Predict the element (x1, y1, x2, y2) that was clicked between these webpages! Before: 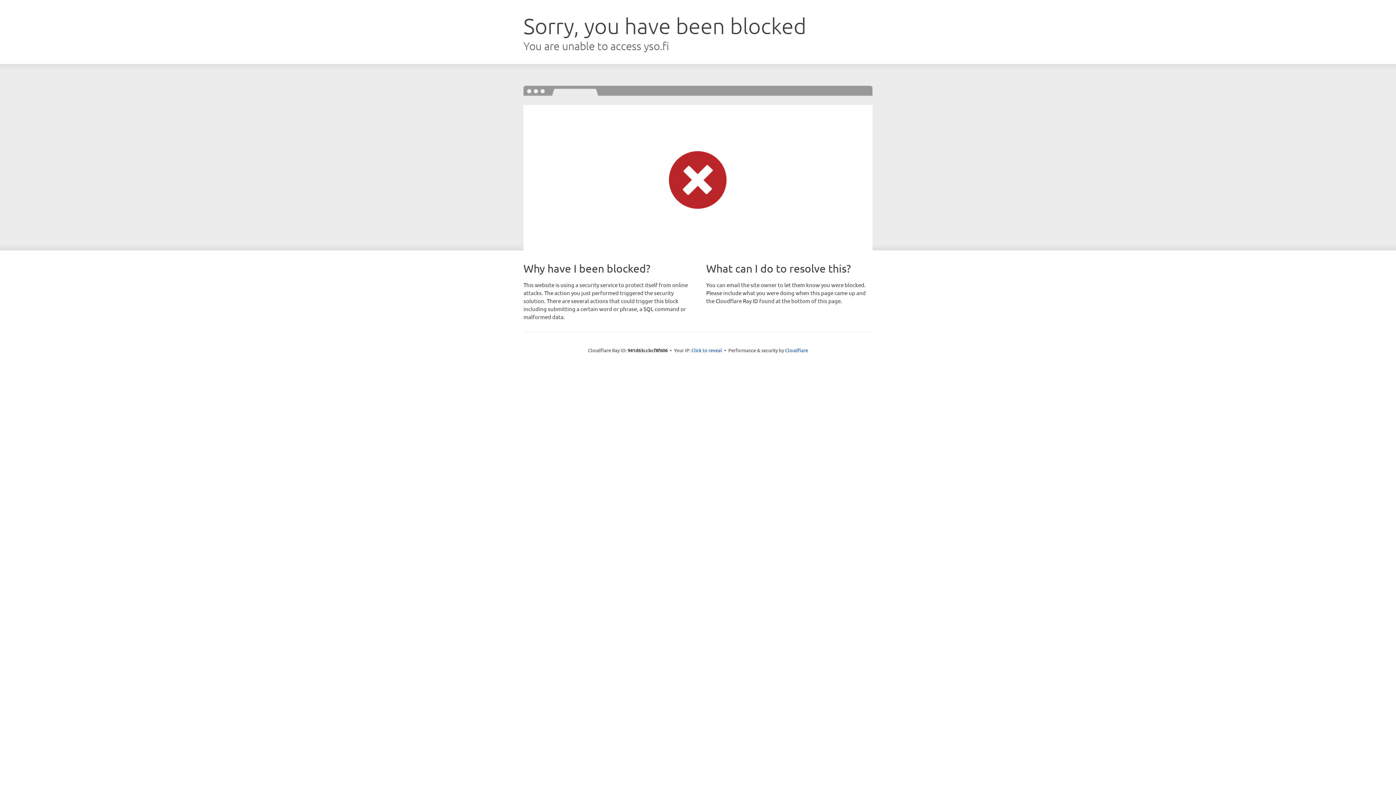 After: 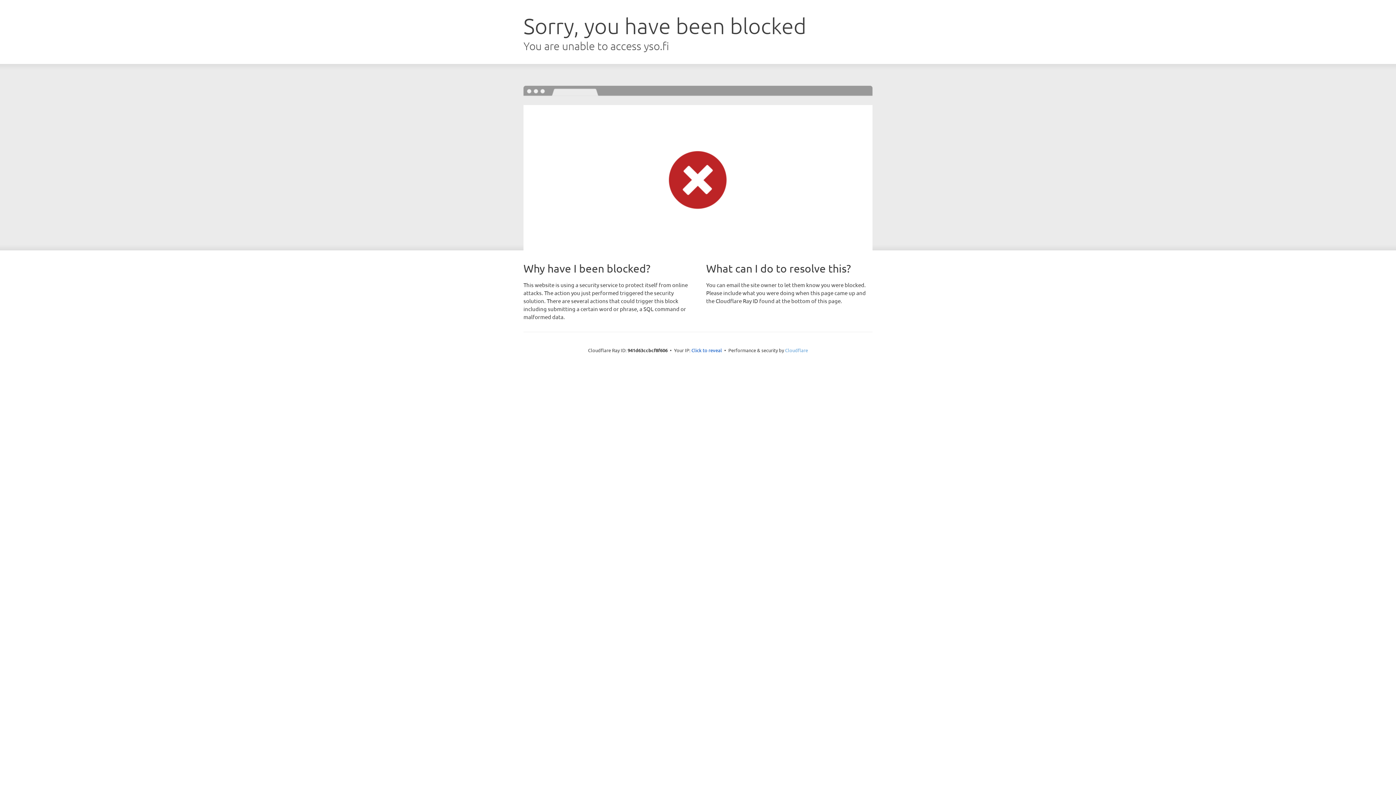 Action: label: Cloudflare bbox: (785, 347, 808, 353)